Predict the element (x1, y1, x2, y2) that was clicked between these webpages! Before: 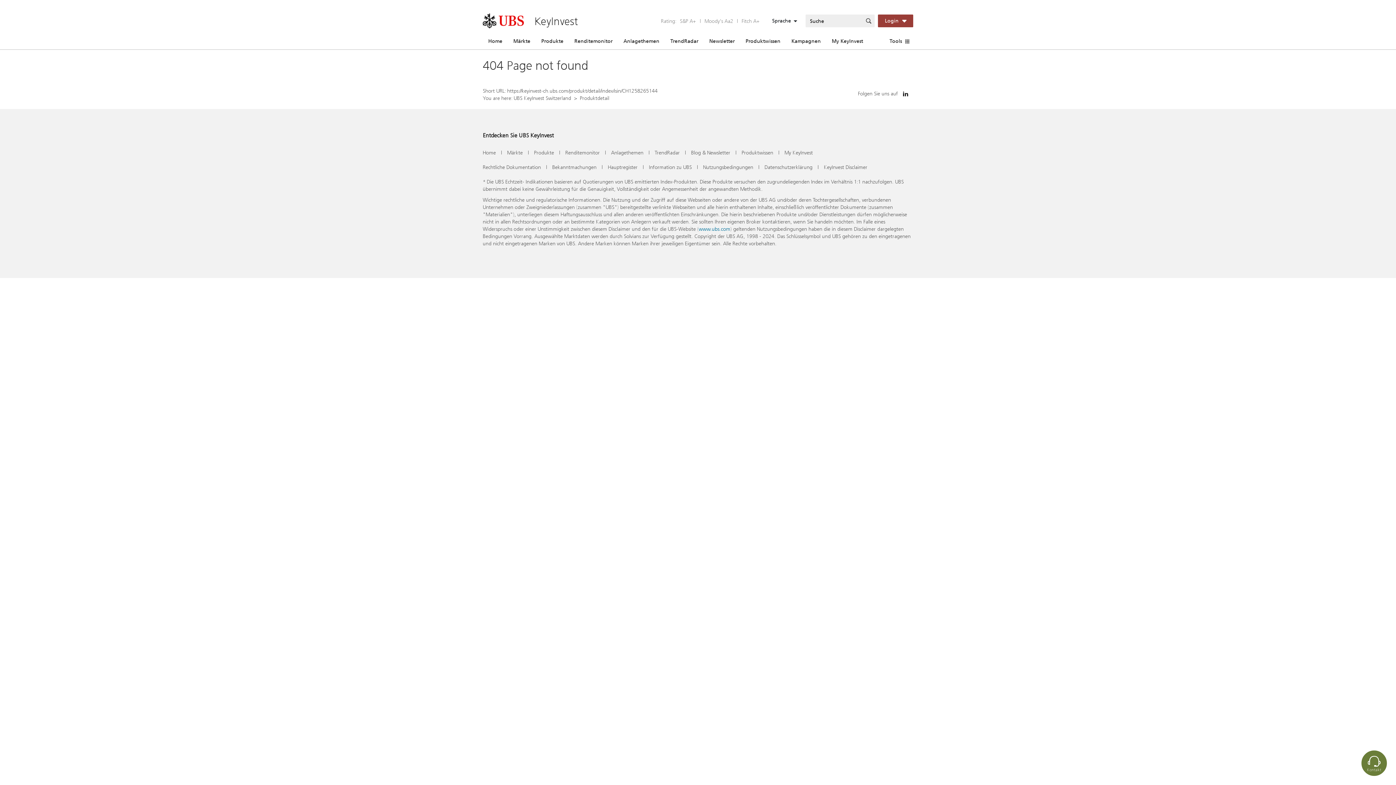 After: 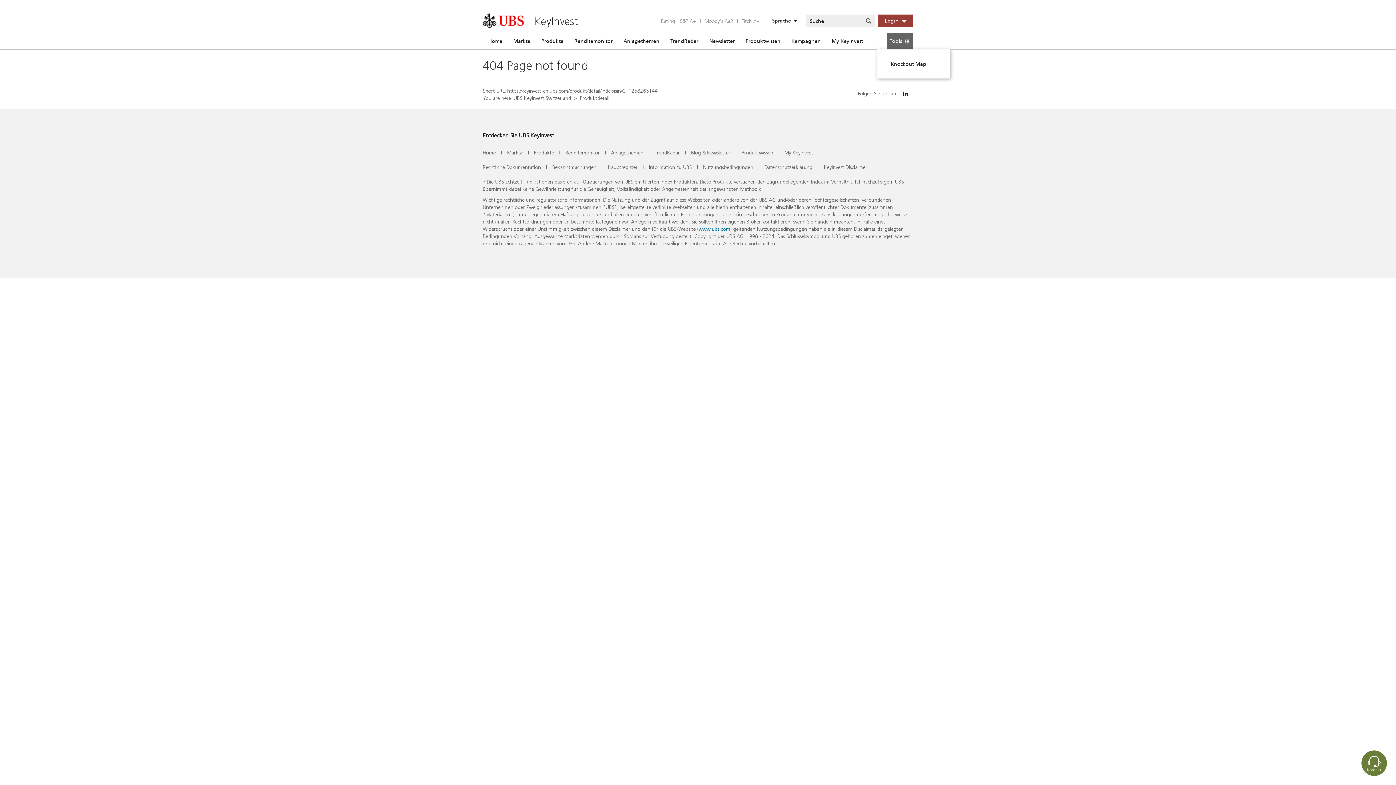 Action: label: Tools bbox: (886, 32, 913, 49)